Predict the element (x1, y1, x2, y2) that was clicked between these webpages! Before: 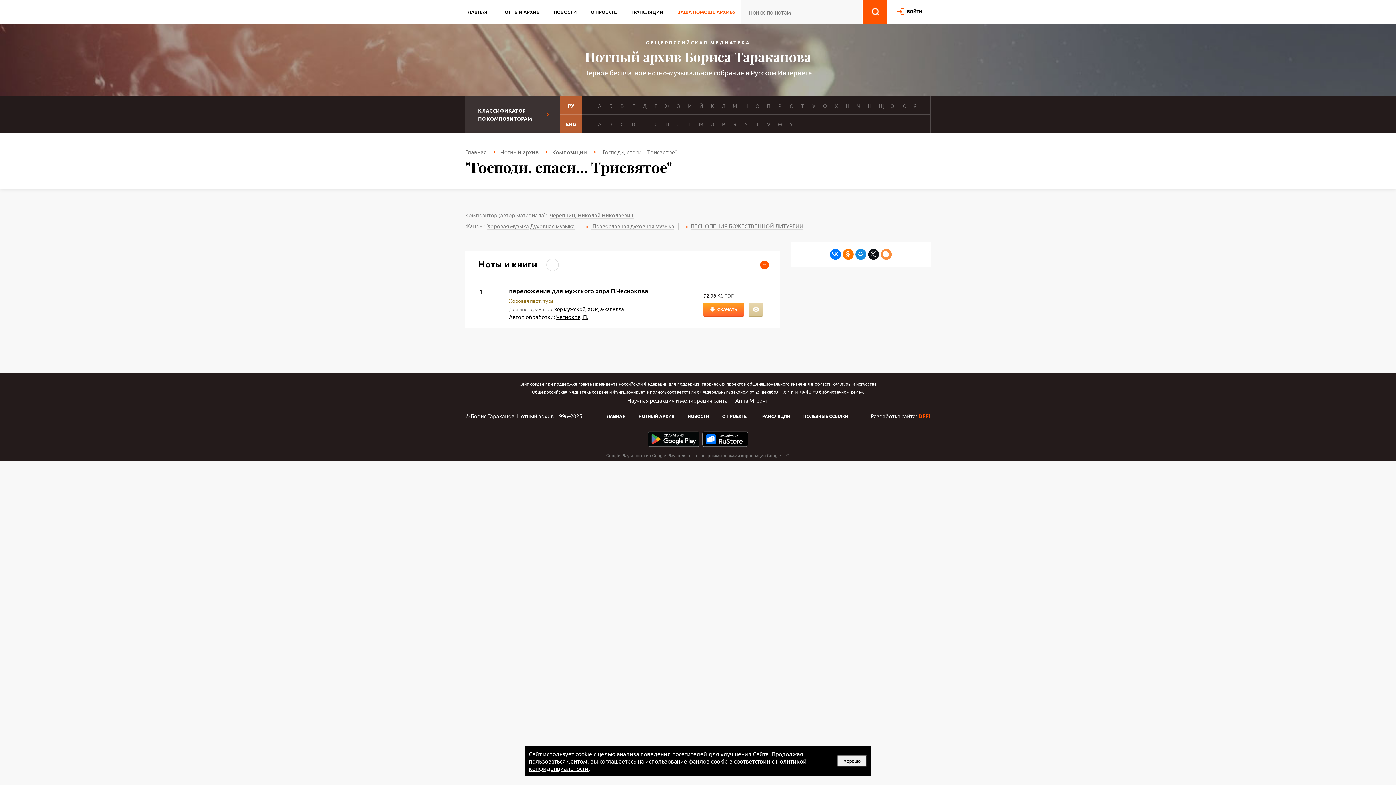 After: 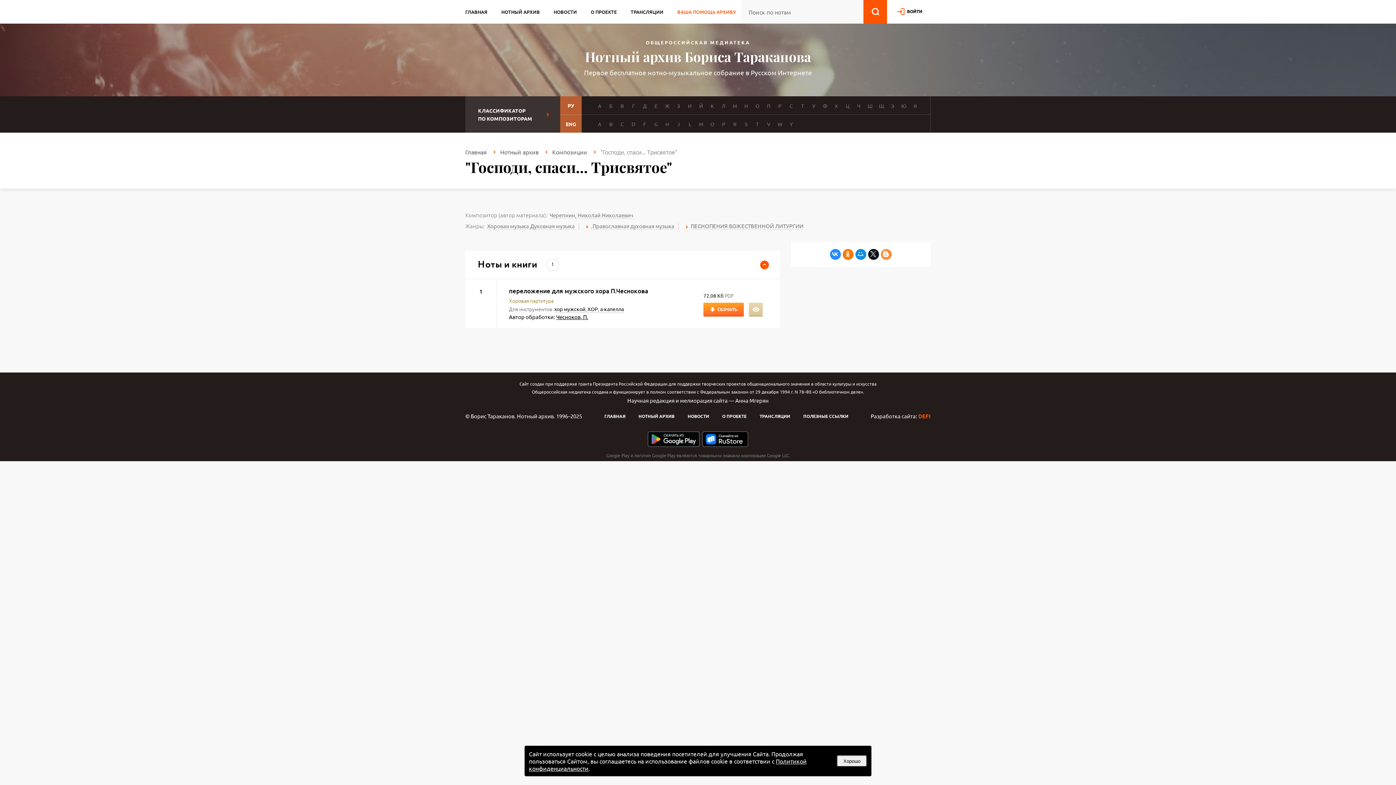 Action: bbox: (830, 249, 841, 260)